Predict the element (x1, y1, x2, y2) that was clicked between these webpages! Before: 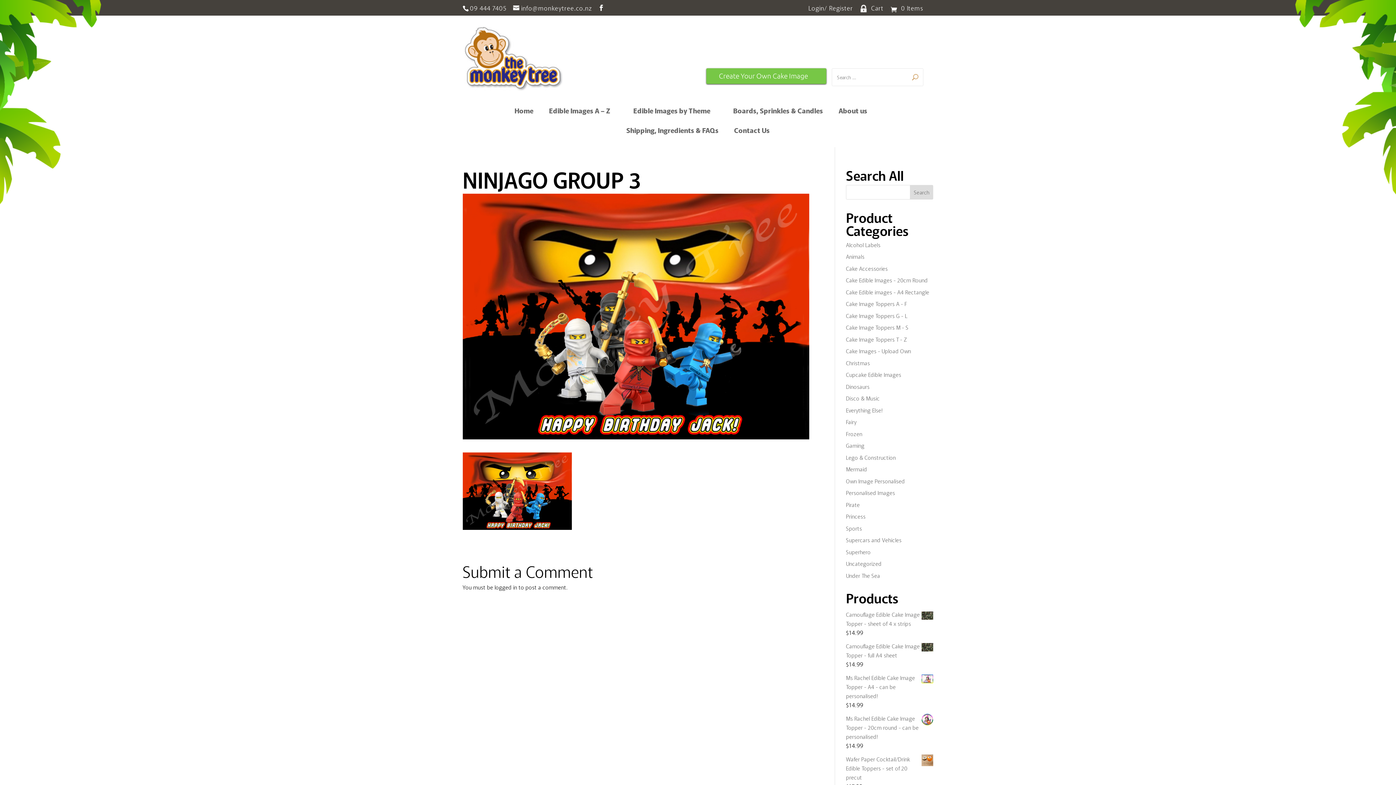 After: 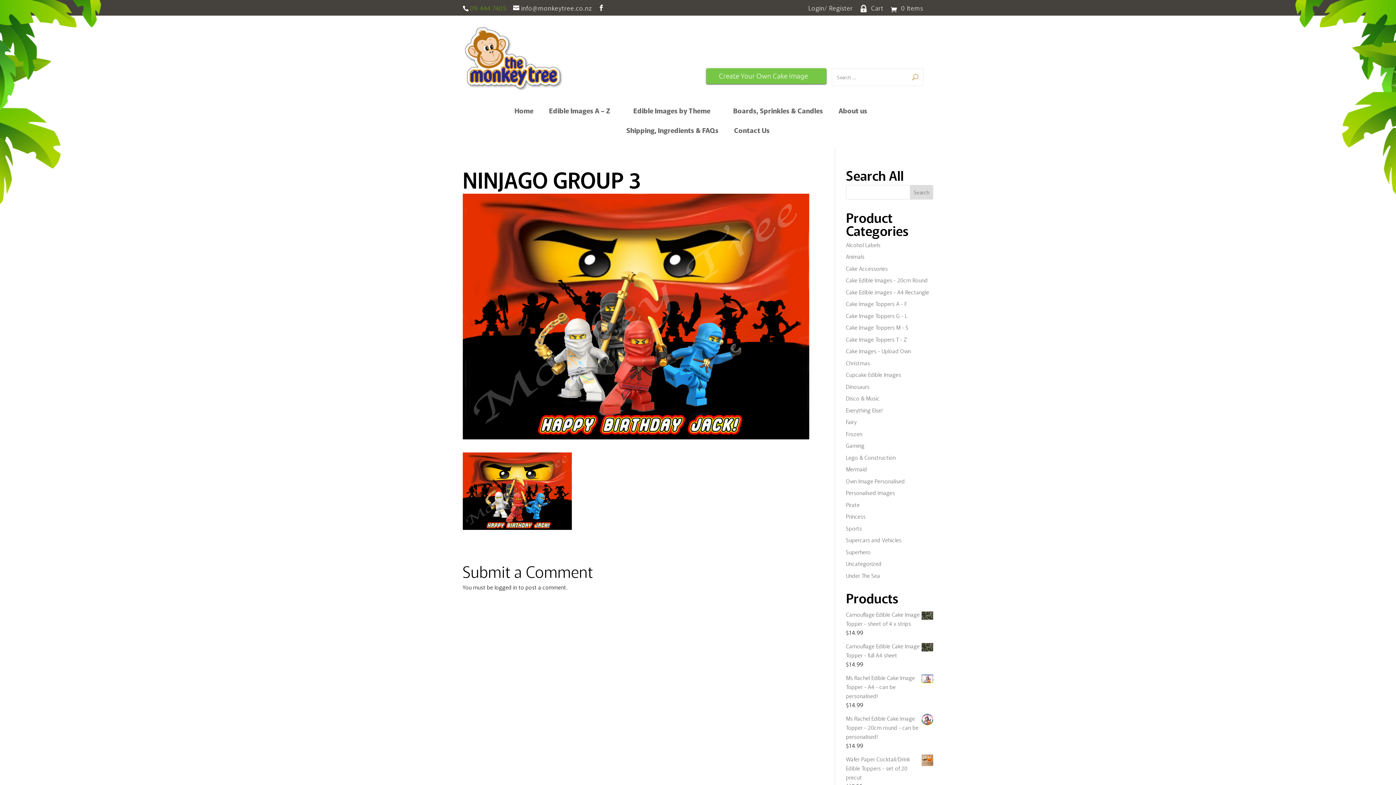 Action: bbox: (470, 3, 506, 12) label: 09 444 7405